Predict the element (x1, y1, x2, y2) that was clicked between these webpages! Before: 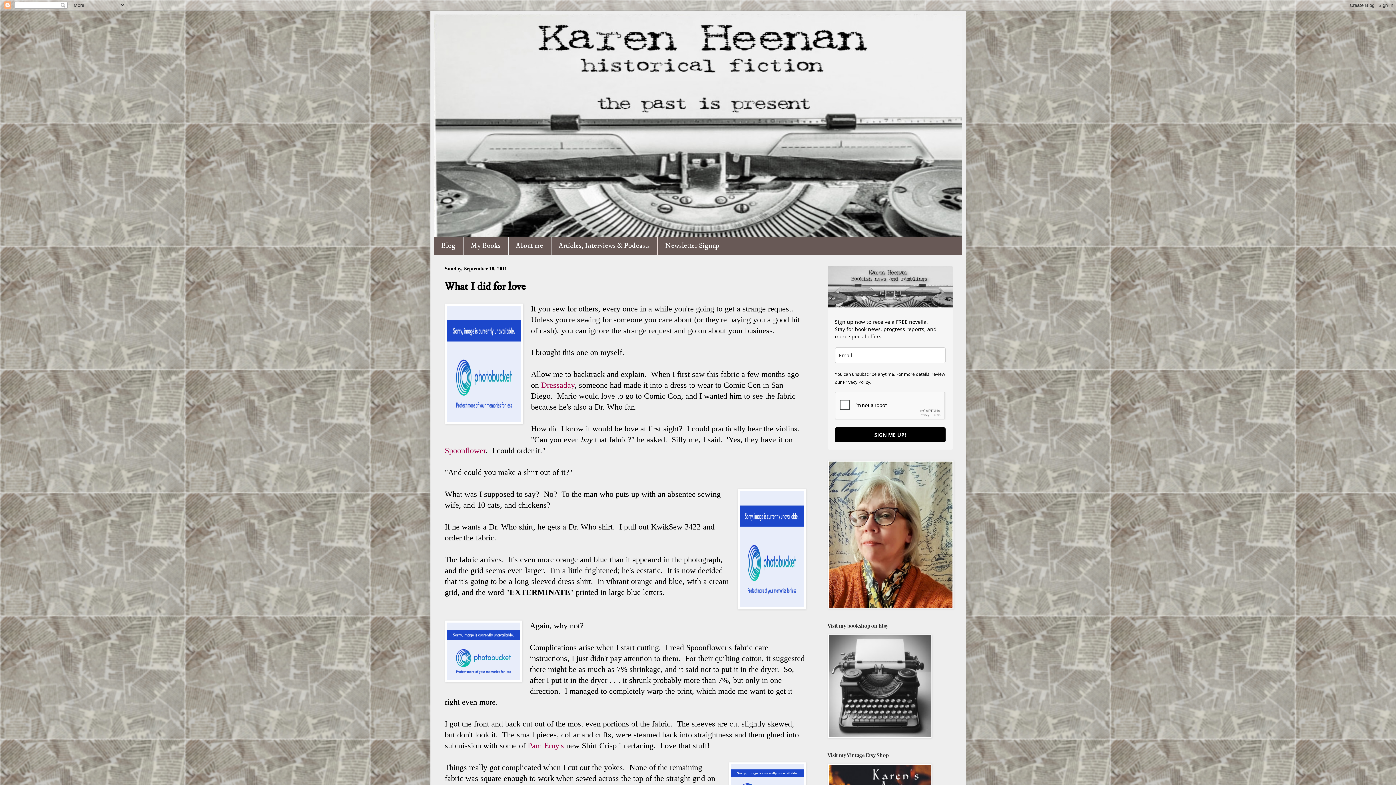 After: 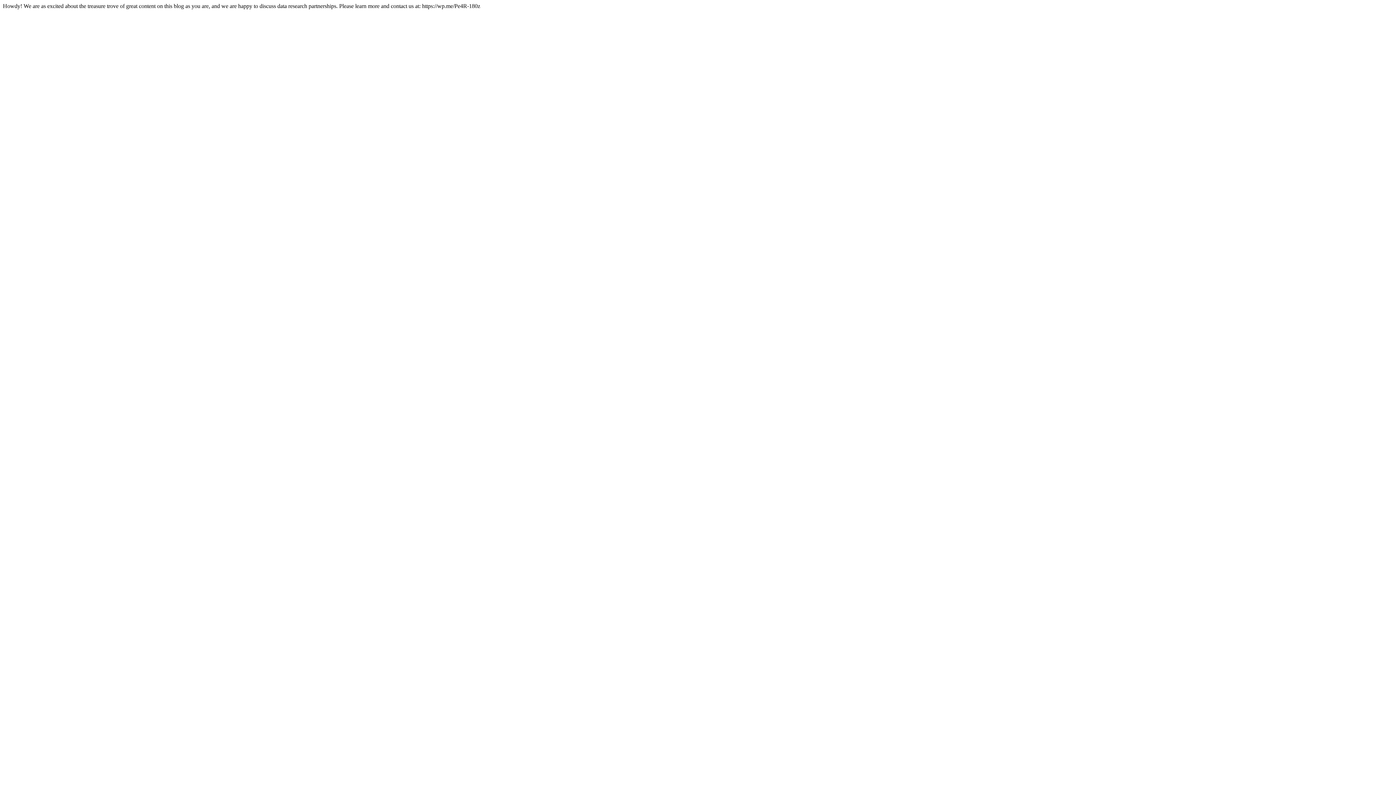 Action: label: Dressaday bbox: (541, 380, 574, 389)